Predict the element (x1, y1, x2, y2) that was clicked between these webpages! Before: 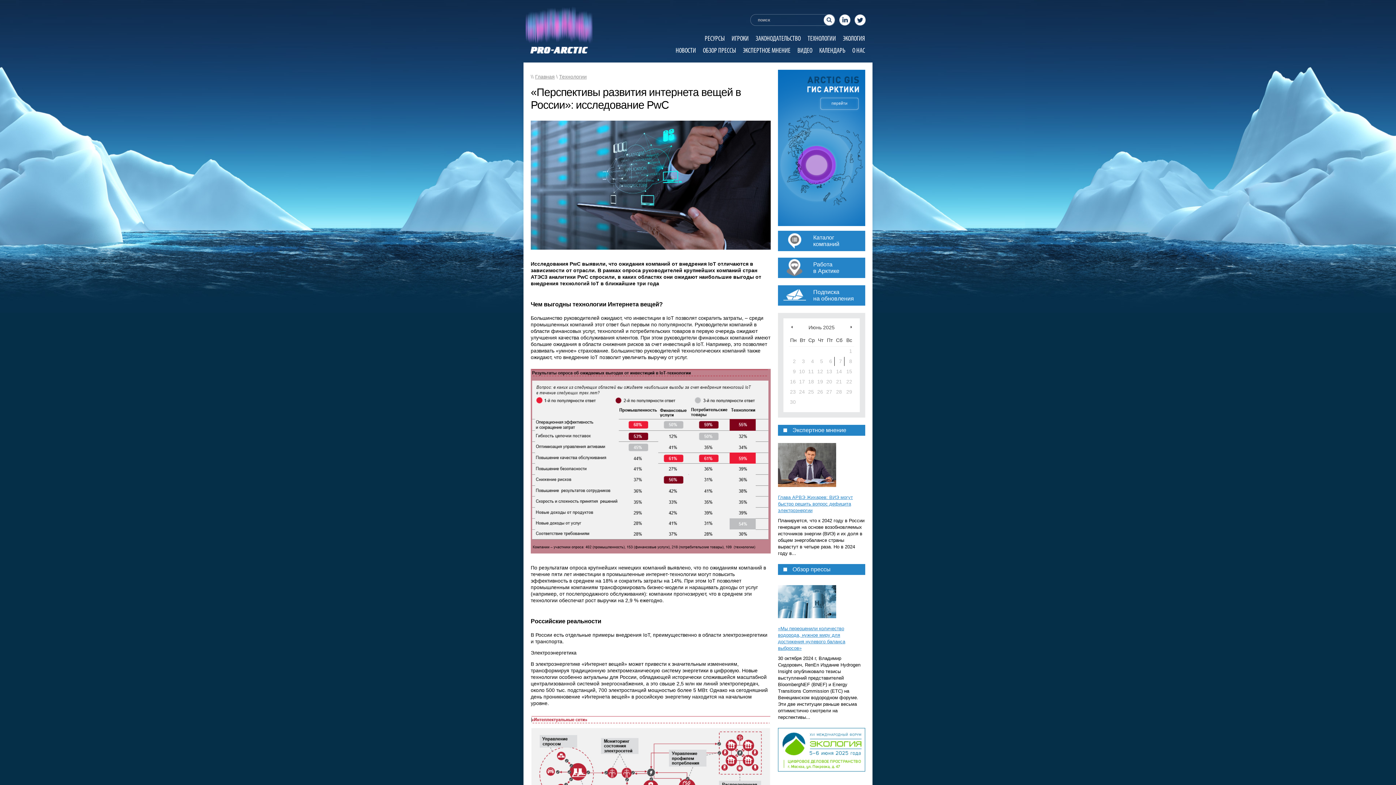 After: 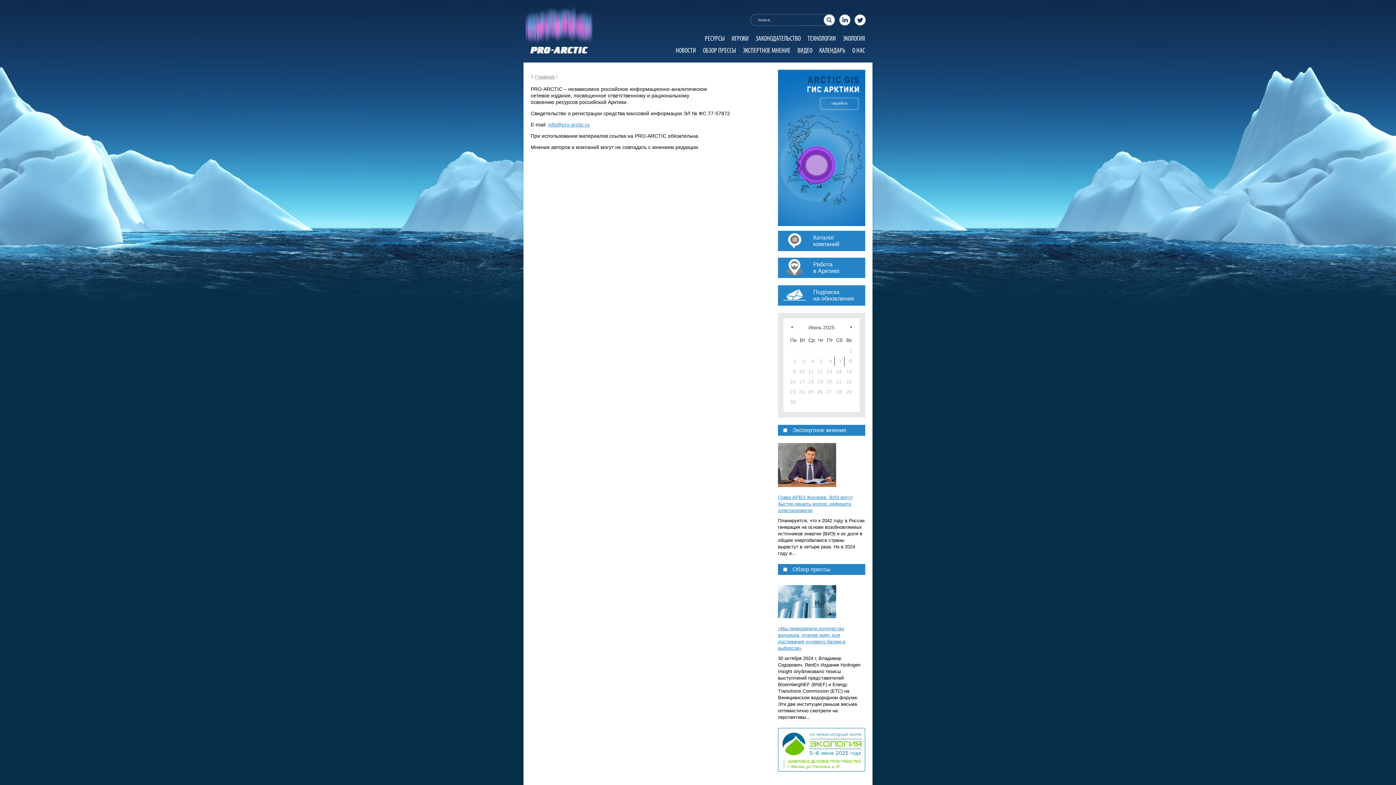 Action: bbox: (849, 45, 868, 54) label: О НАС